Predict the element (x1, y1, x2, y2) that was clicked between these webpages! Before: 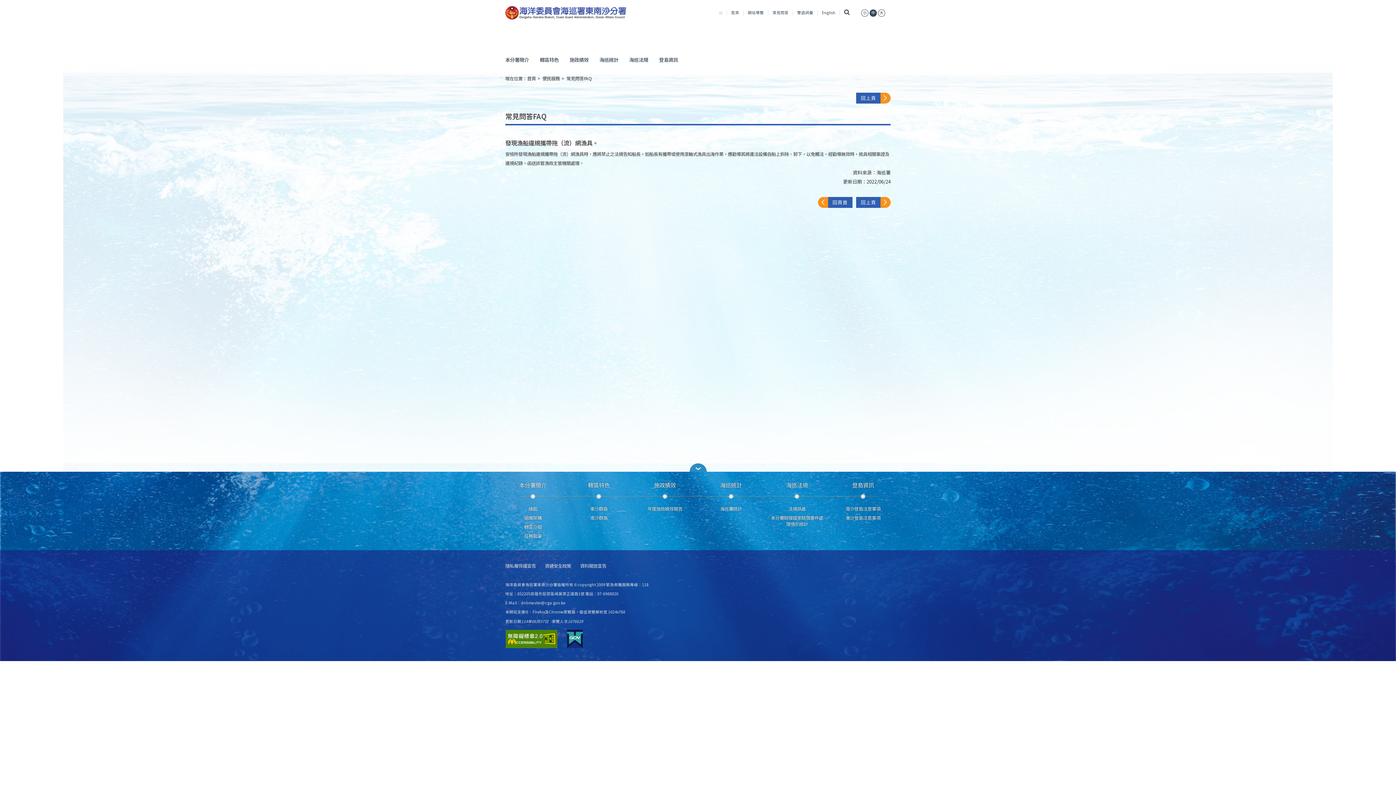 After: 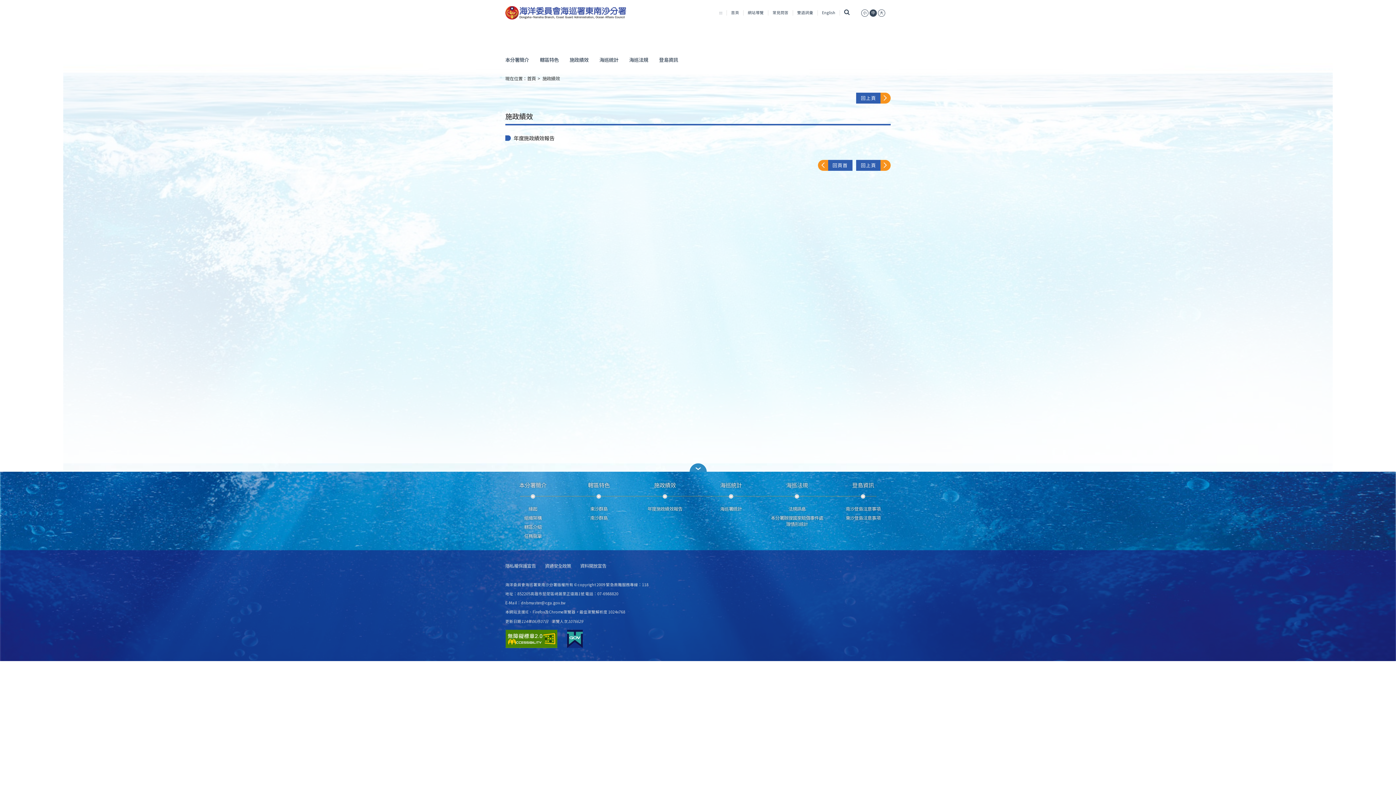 Action: bbox: (569, 55, 588, 63) label: 施政績效